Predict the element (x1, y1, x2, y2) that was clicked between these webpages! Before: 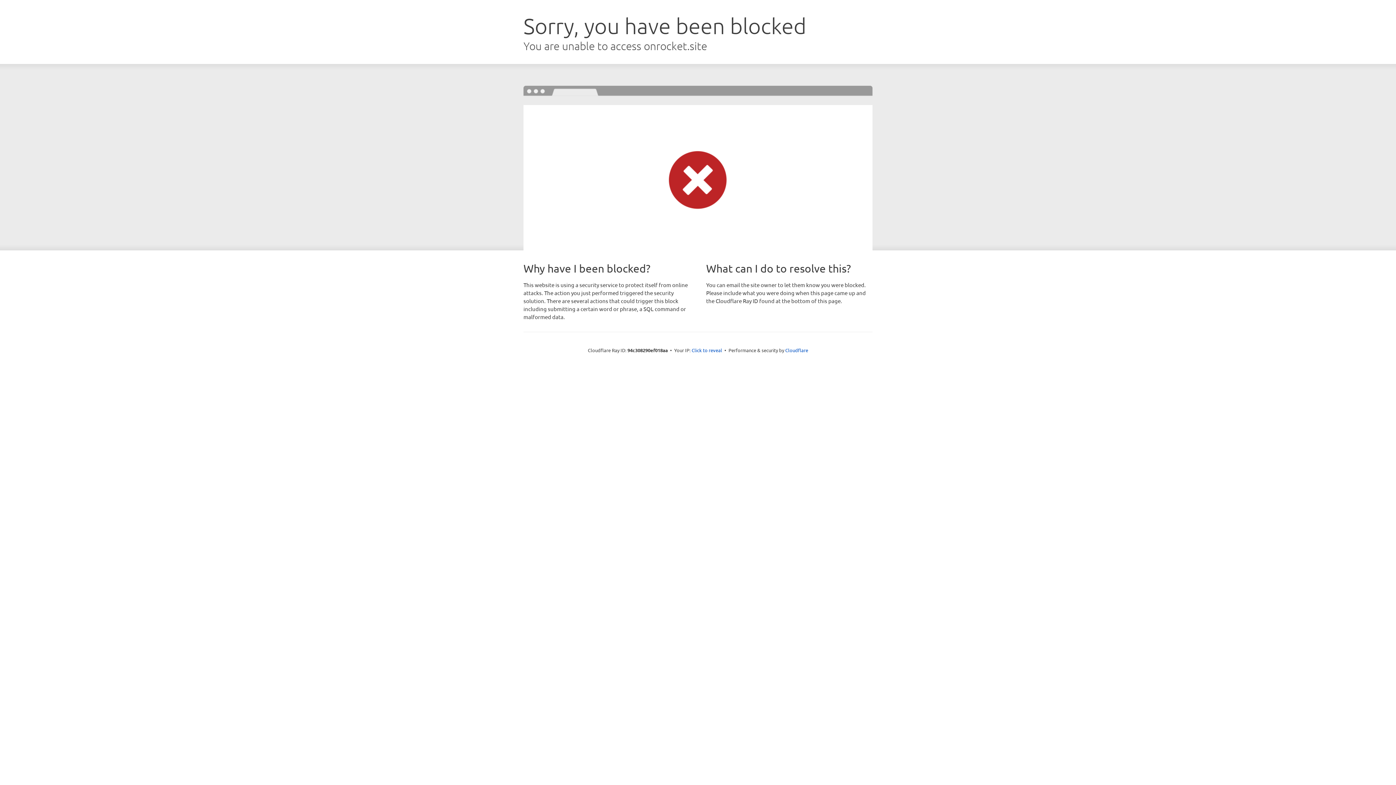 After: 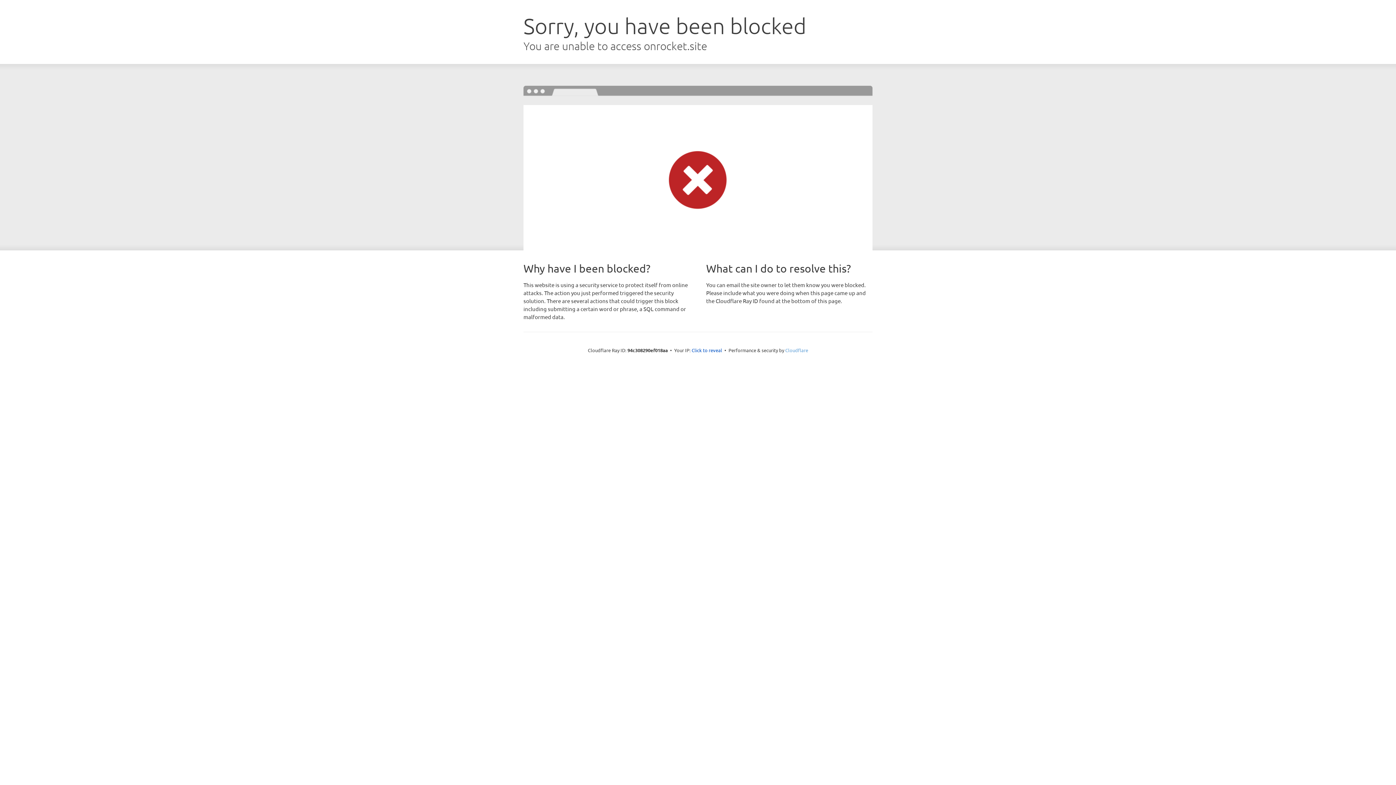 Action: label: Cloudflare bbox: (785, 347, 808, 353)